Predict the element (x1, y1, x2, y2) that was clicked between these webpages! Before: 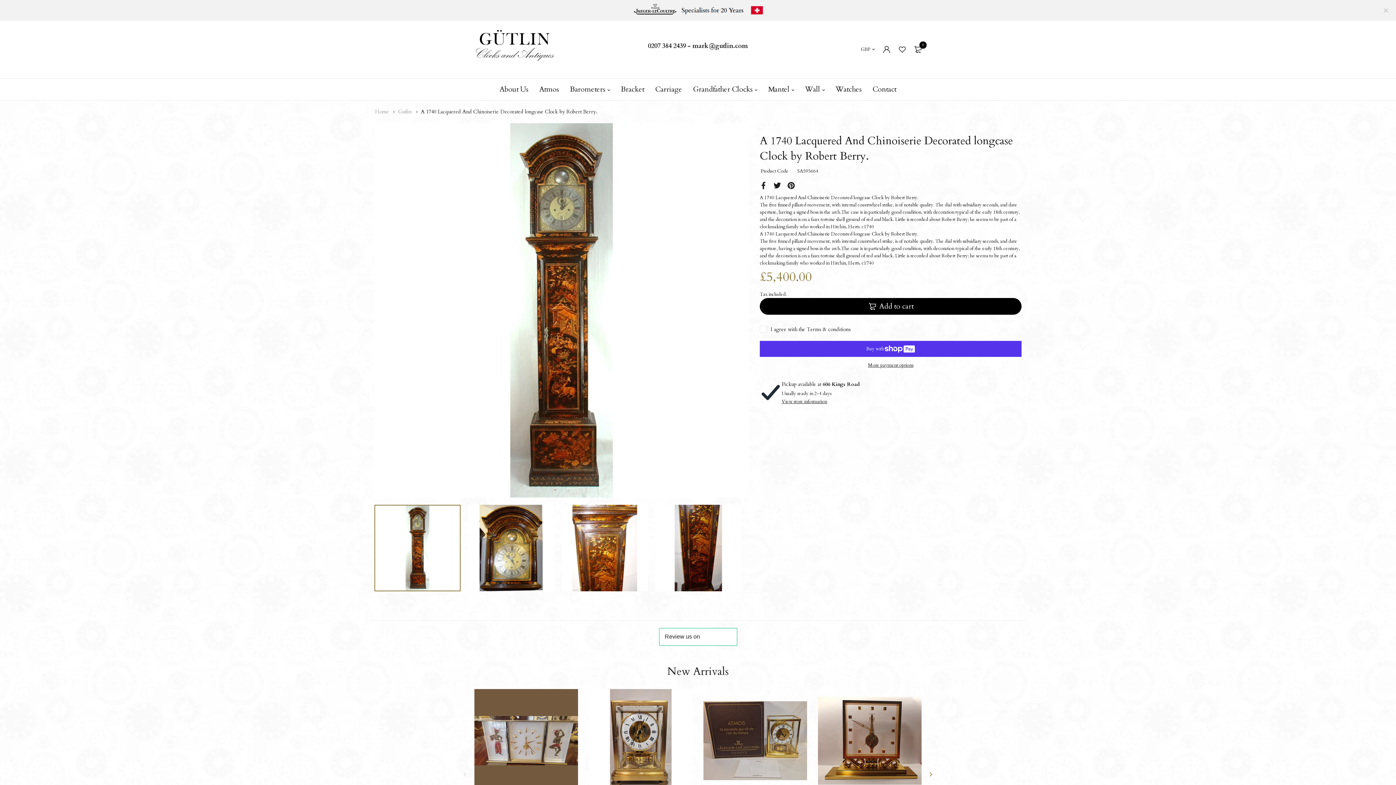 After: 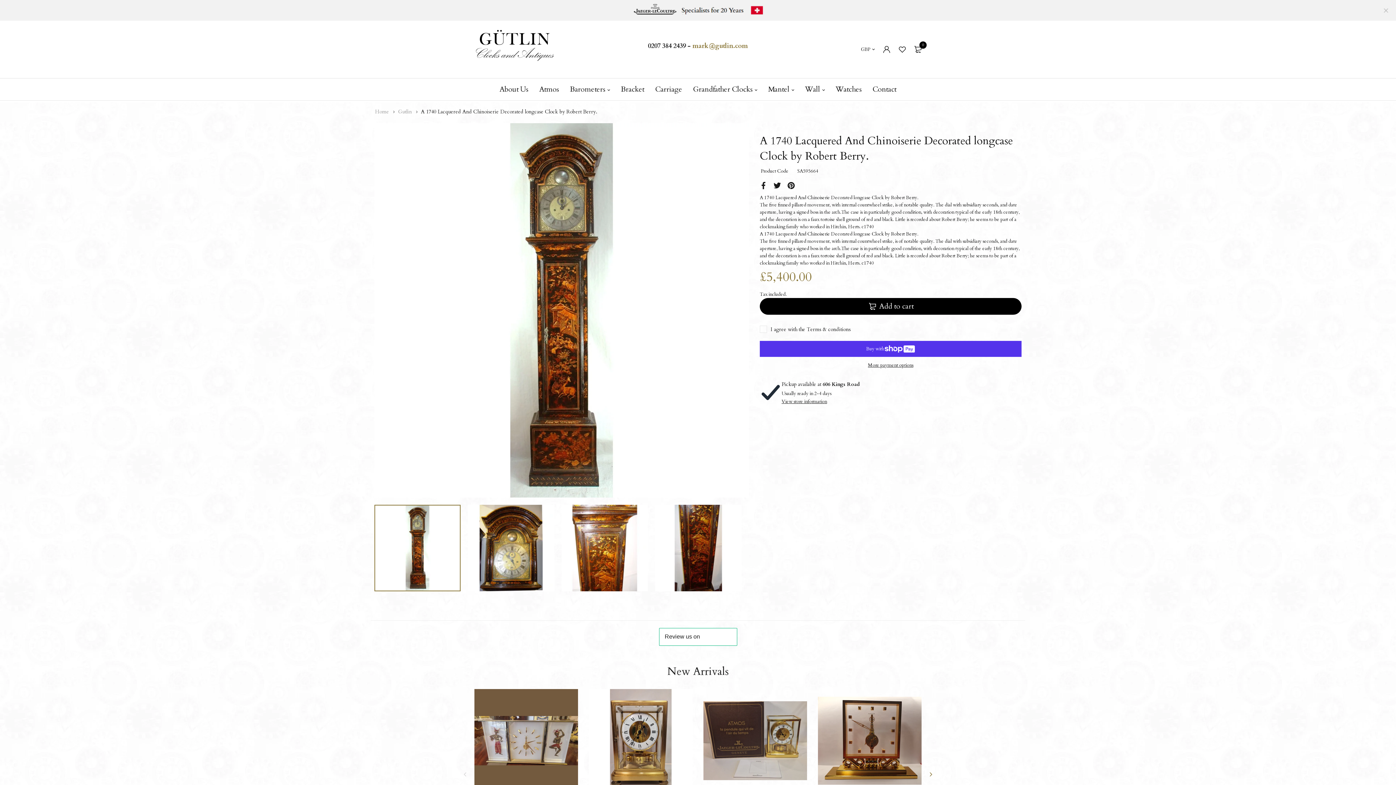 Action: bbox: (692, 41, 748, 50) label: mark@gutlin.com